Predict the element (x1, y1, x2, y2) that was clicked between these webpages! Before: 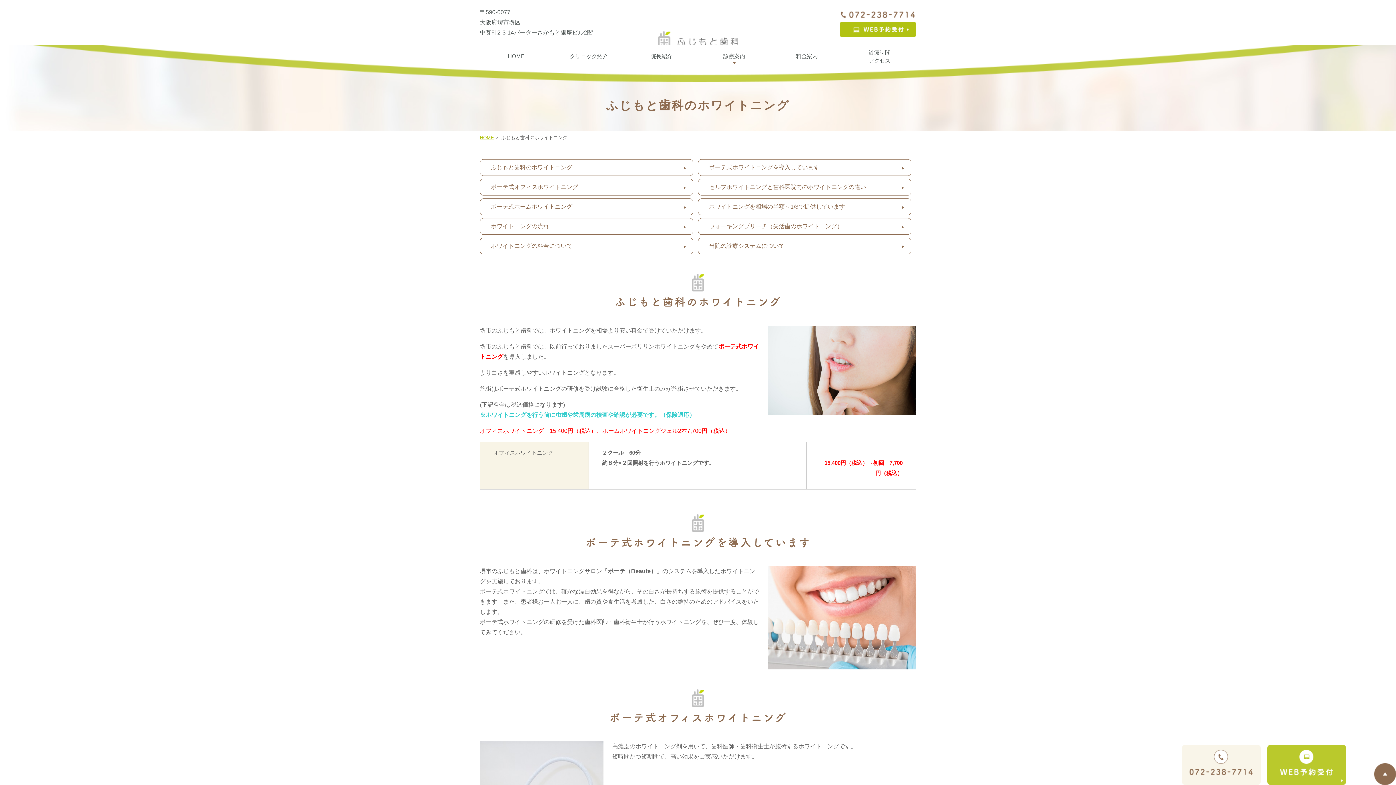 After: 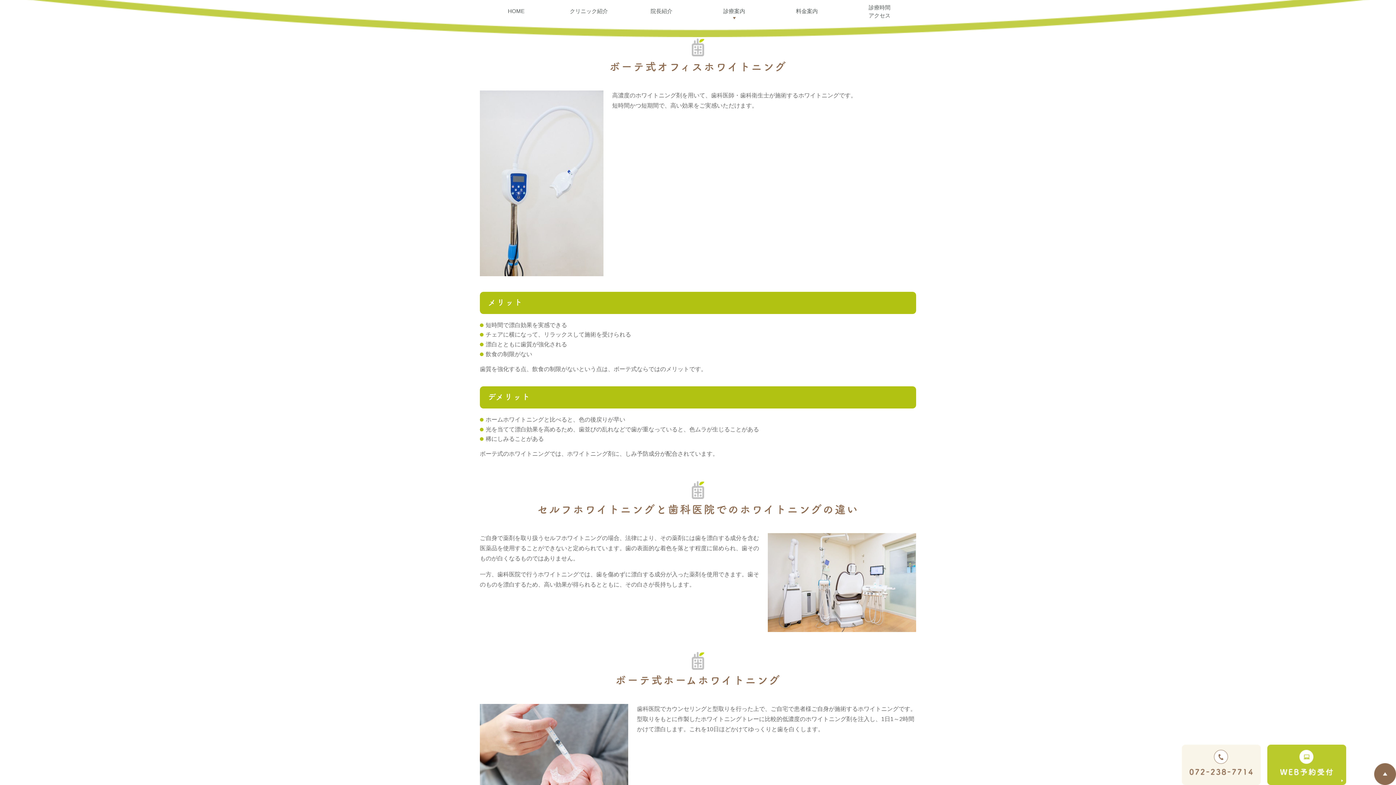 Action: label: ボーテ式オフィスホワイトニング bbox: (480, 179, 693, 195)